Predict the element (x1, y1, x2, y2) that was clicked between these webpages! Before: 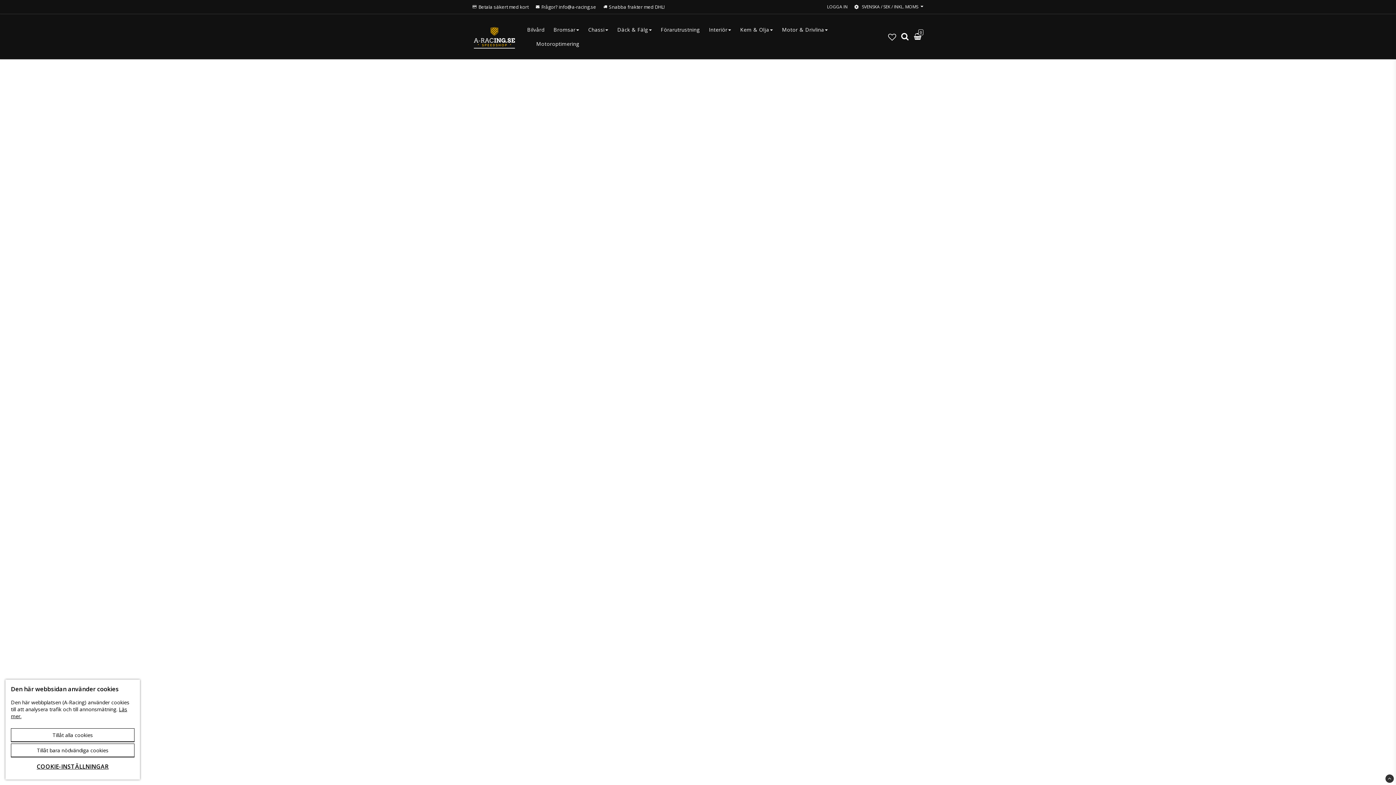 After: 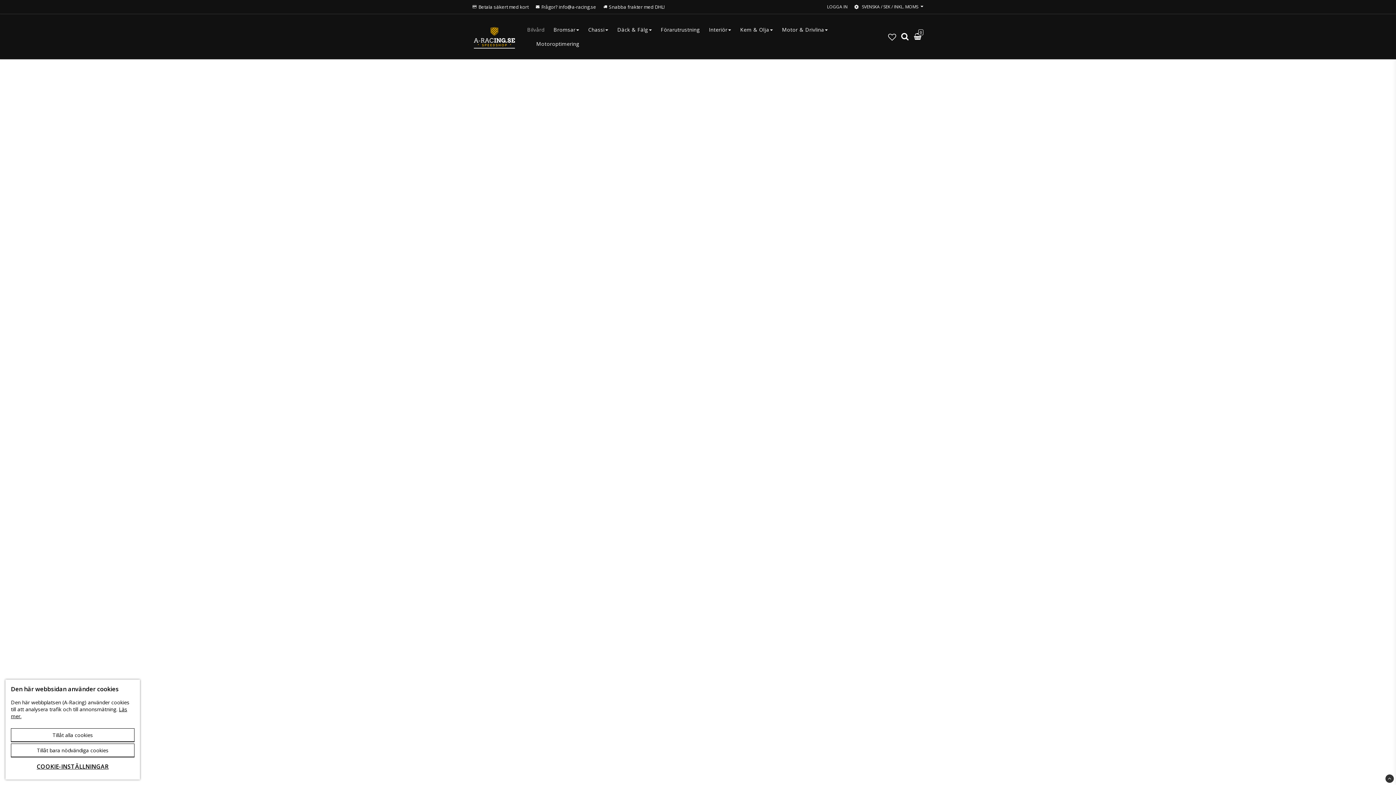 Action: bbox: (527, 22, 544, 36) label: Bilvård